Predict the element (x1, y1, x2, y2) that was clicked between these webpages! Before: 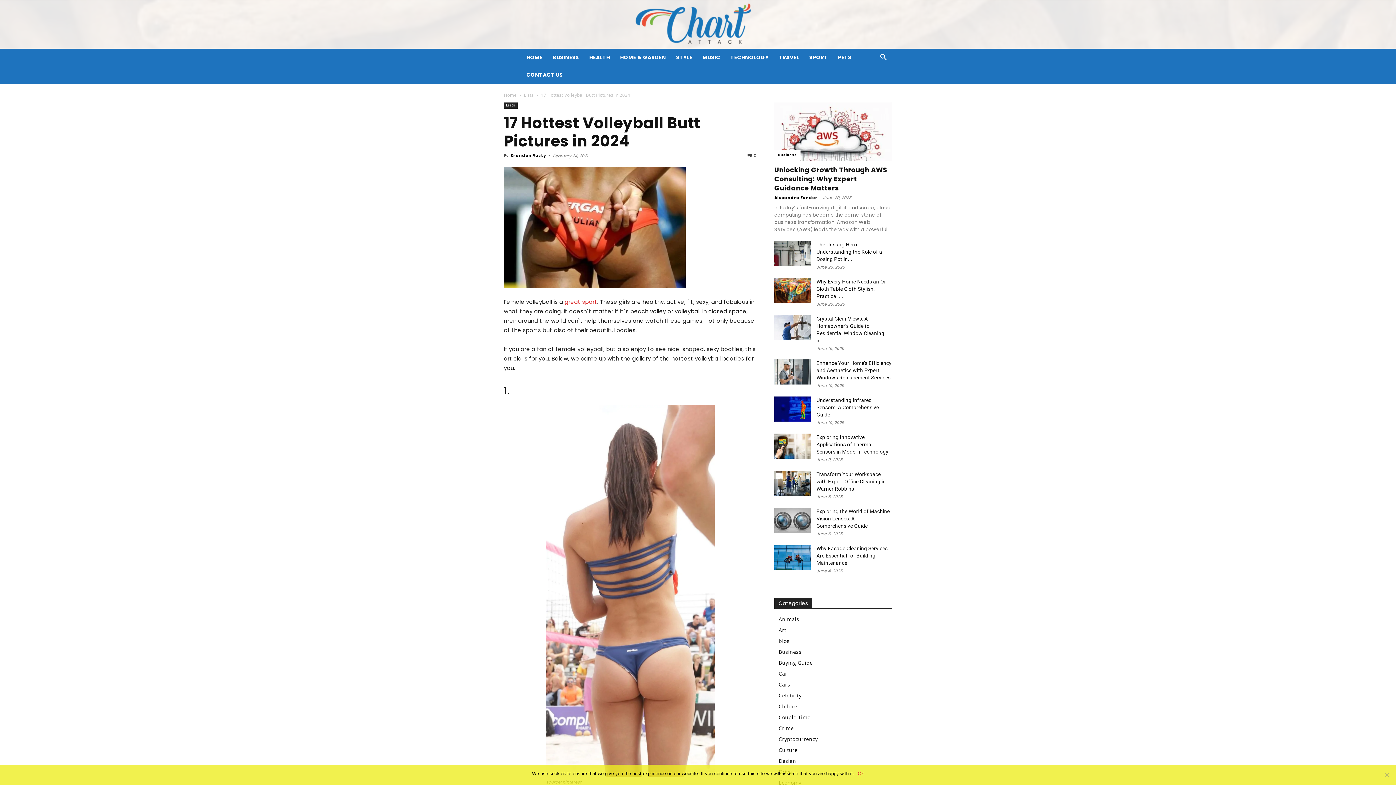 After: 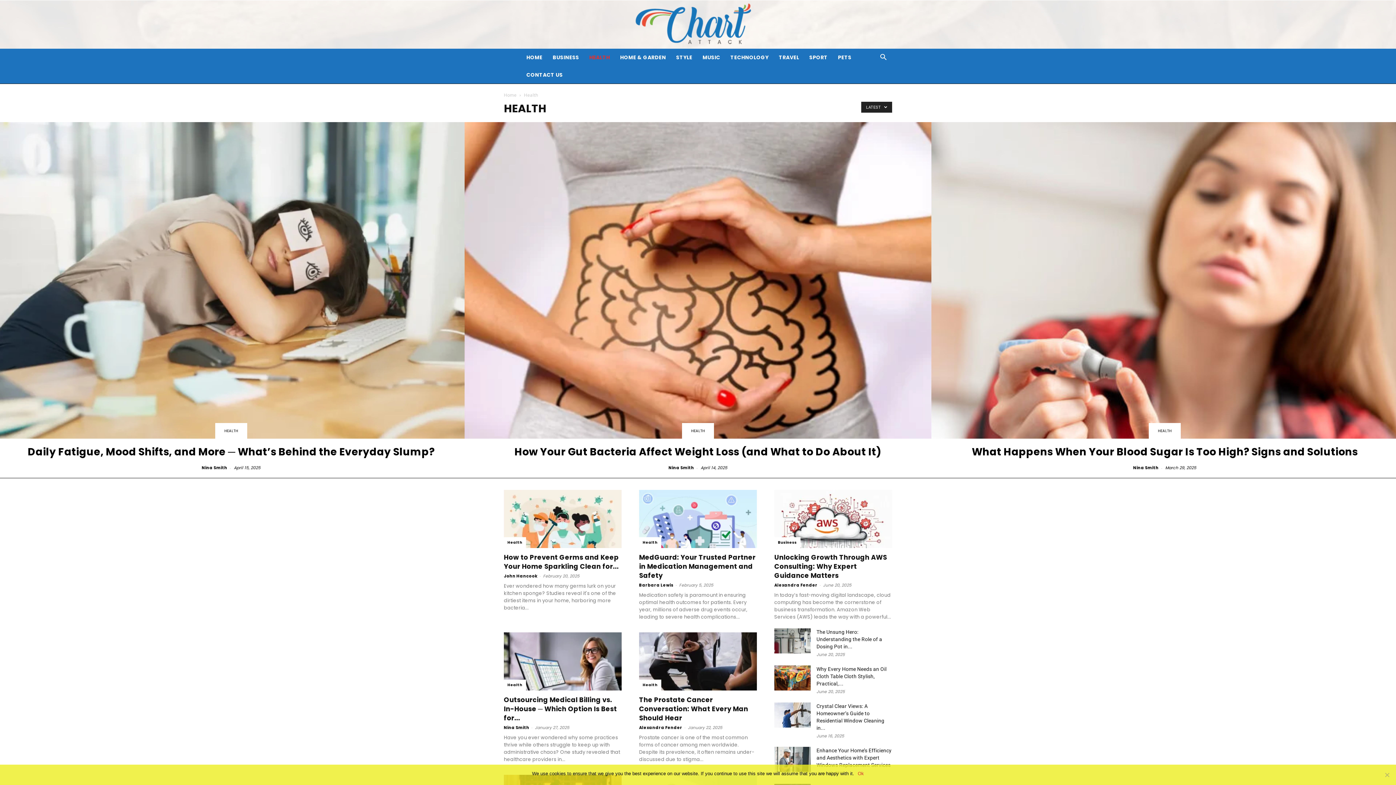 Action: label: HEALTH bbox: (584, 48, 615, 66)